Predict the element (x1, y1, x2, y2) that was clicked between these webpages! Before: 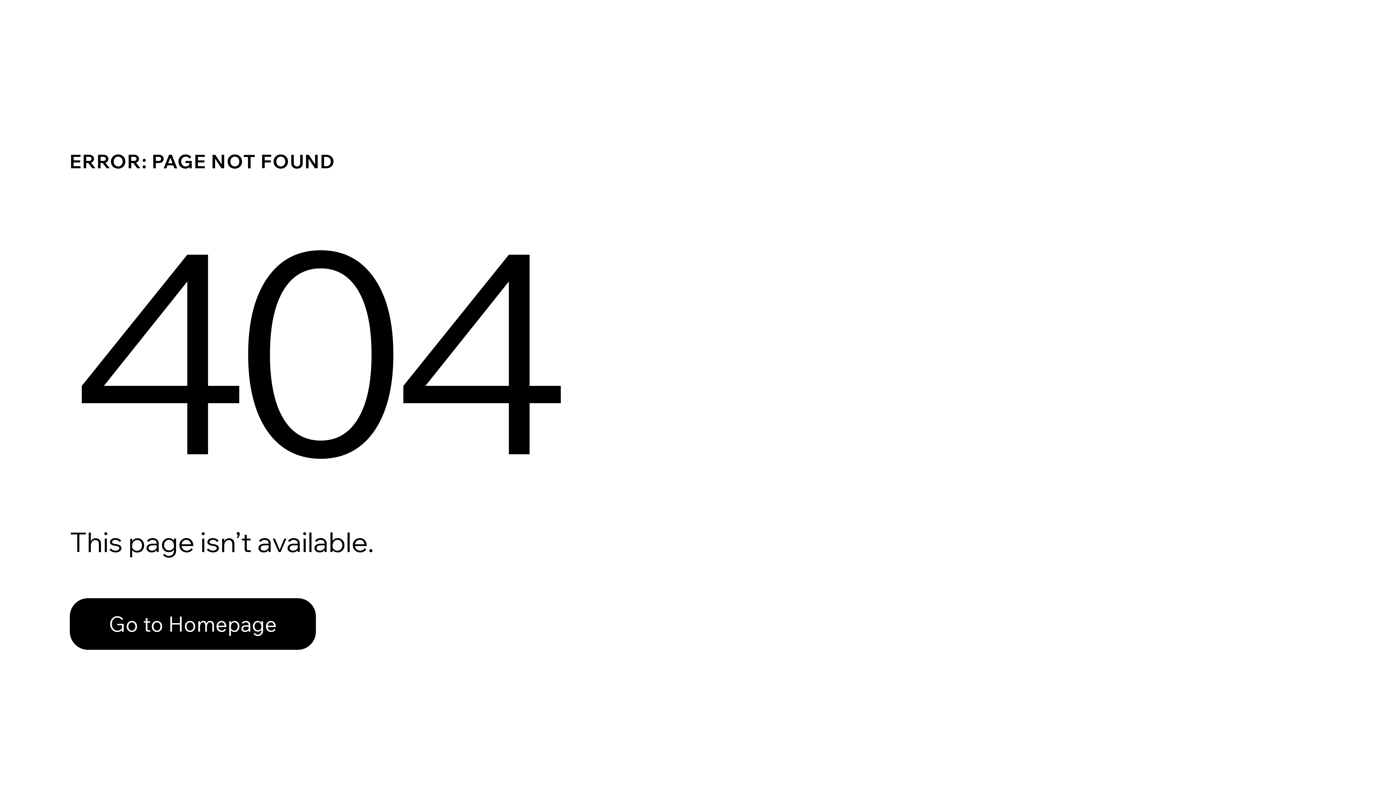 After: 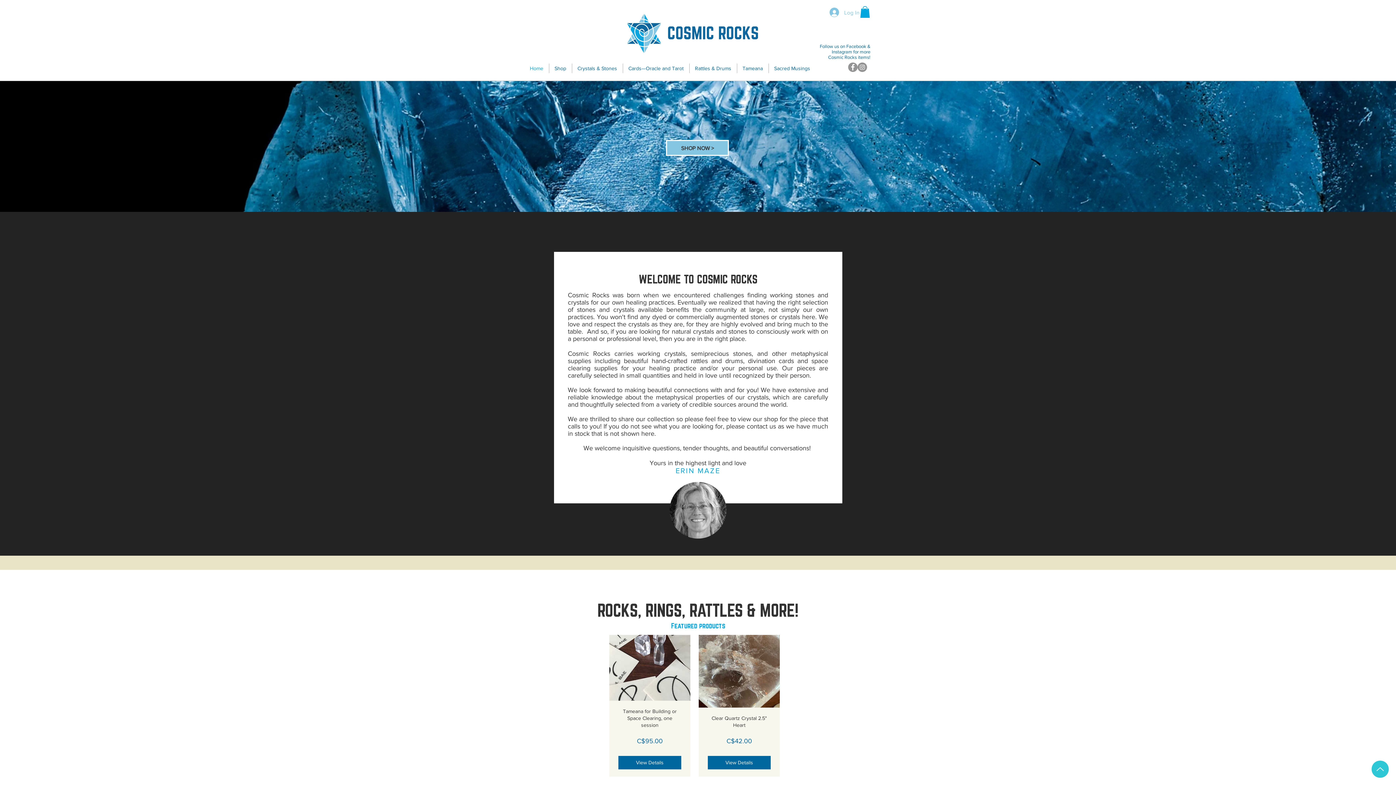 Action: label: Go to Homepage bbox: (69, 598, 316, 650)